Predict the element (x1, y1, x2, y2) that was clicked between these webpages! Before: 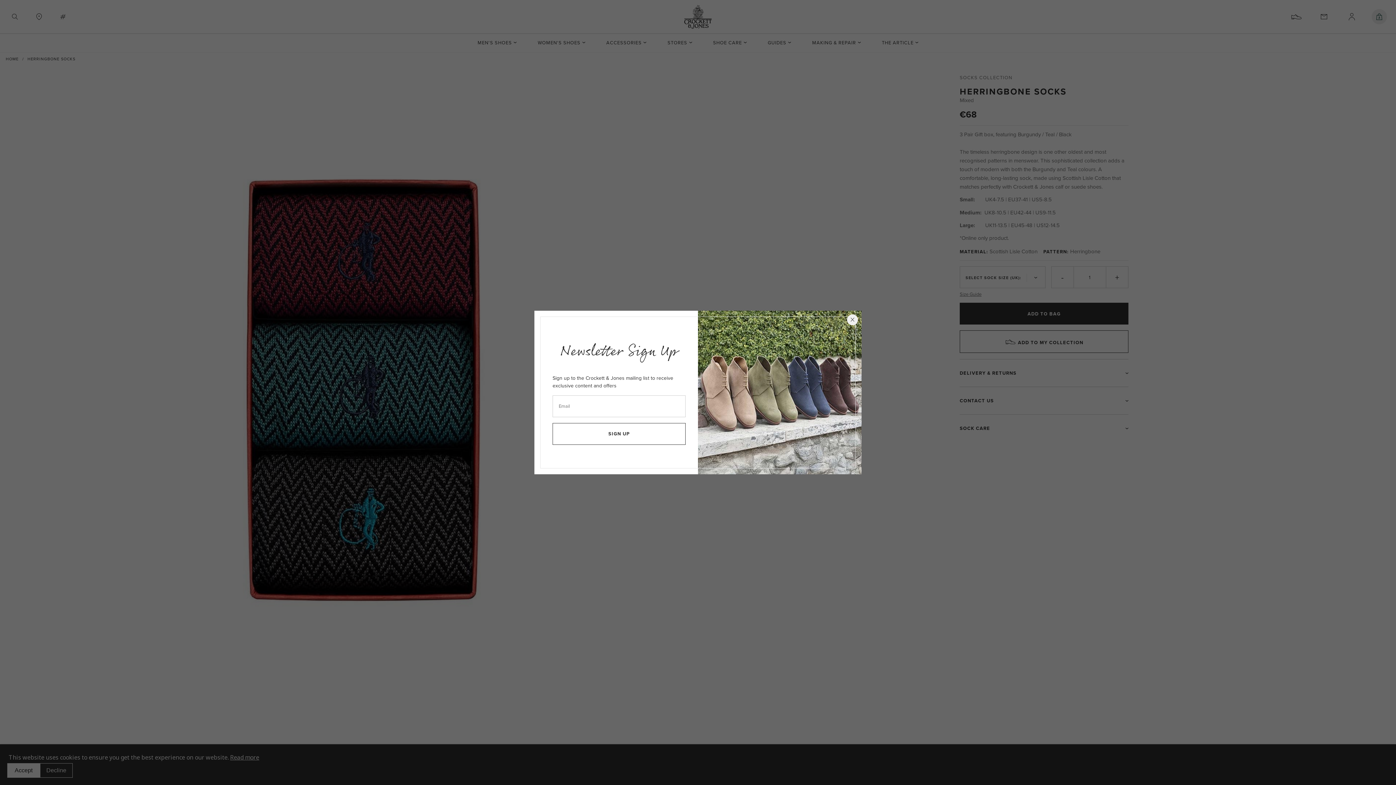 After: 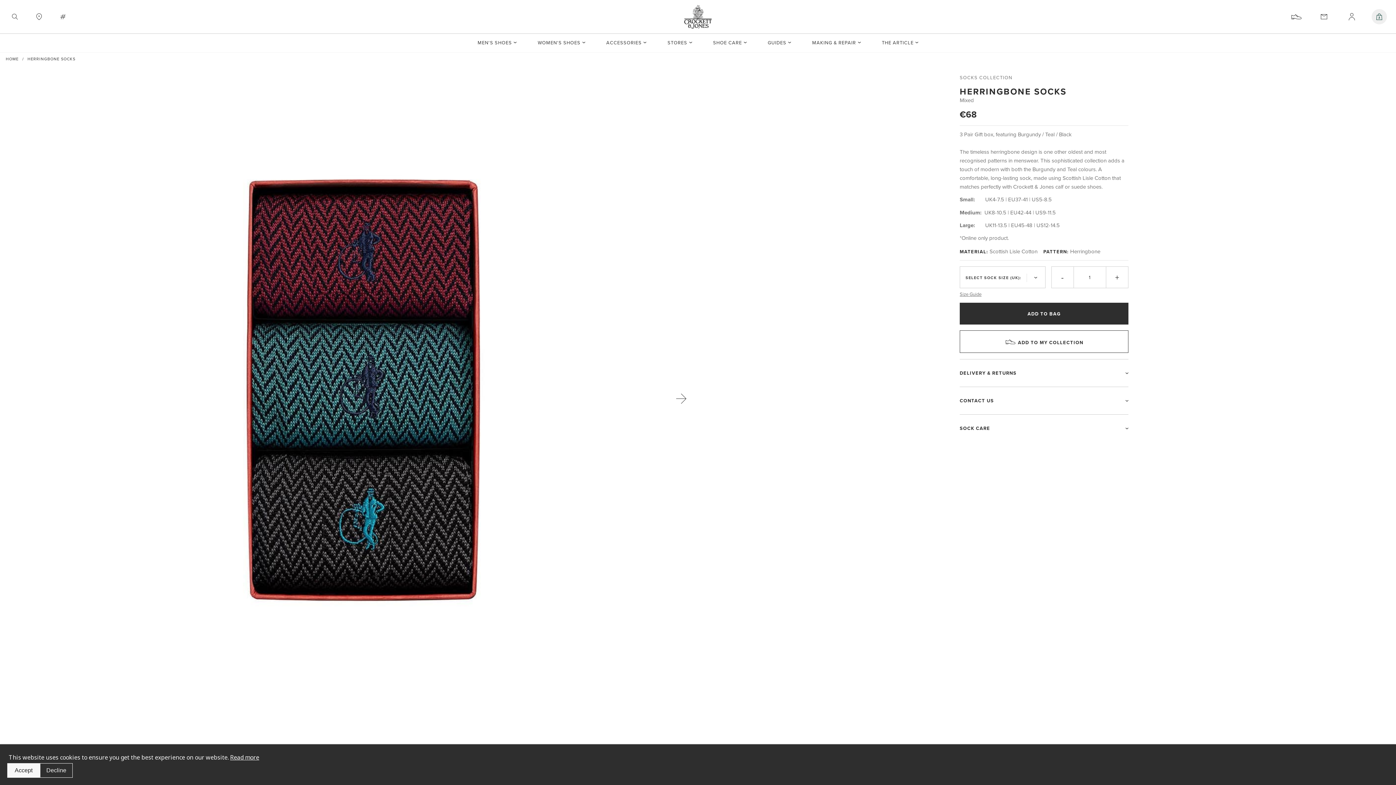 Action: label: newsletter close bbox: (847, 314, 858, 325)